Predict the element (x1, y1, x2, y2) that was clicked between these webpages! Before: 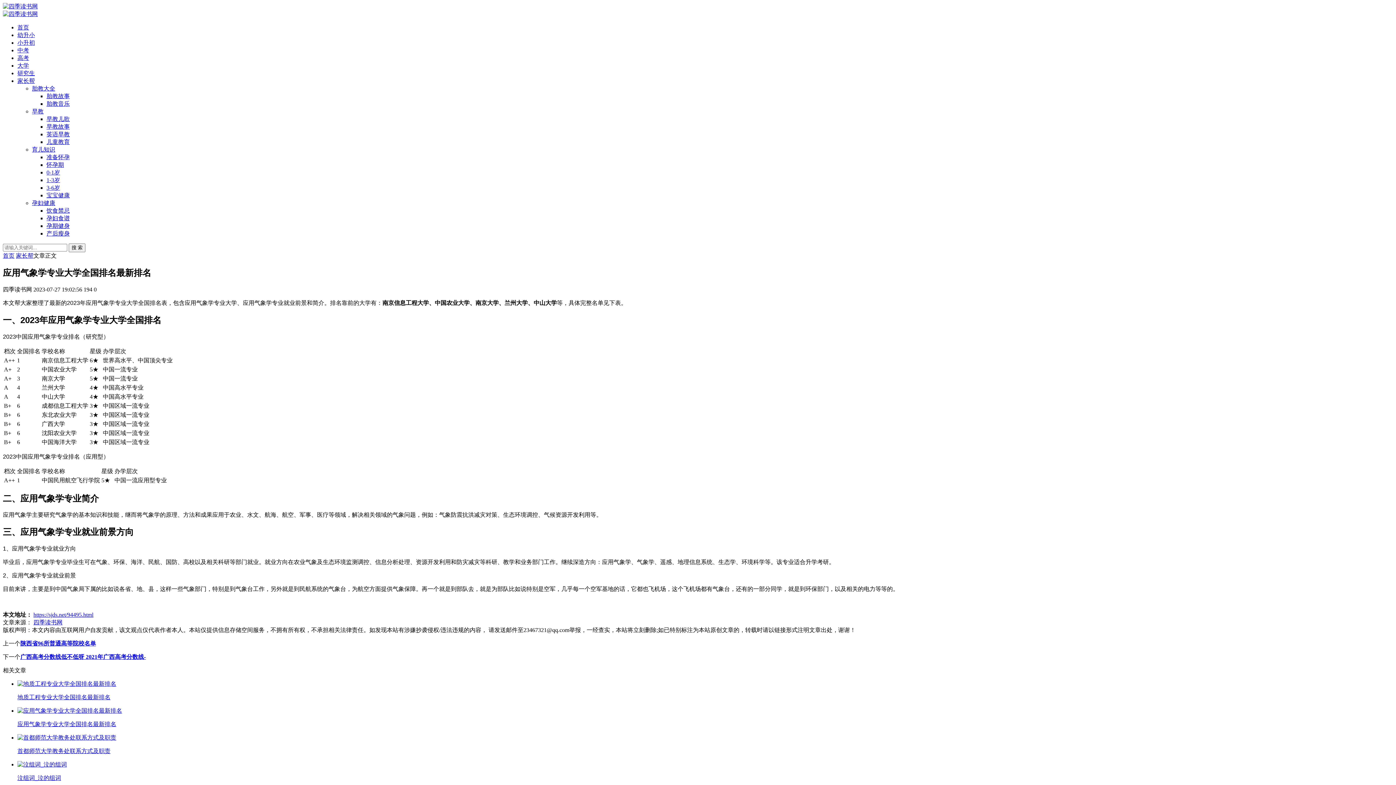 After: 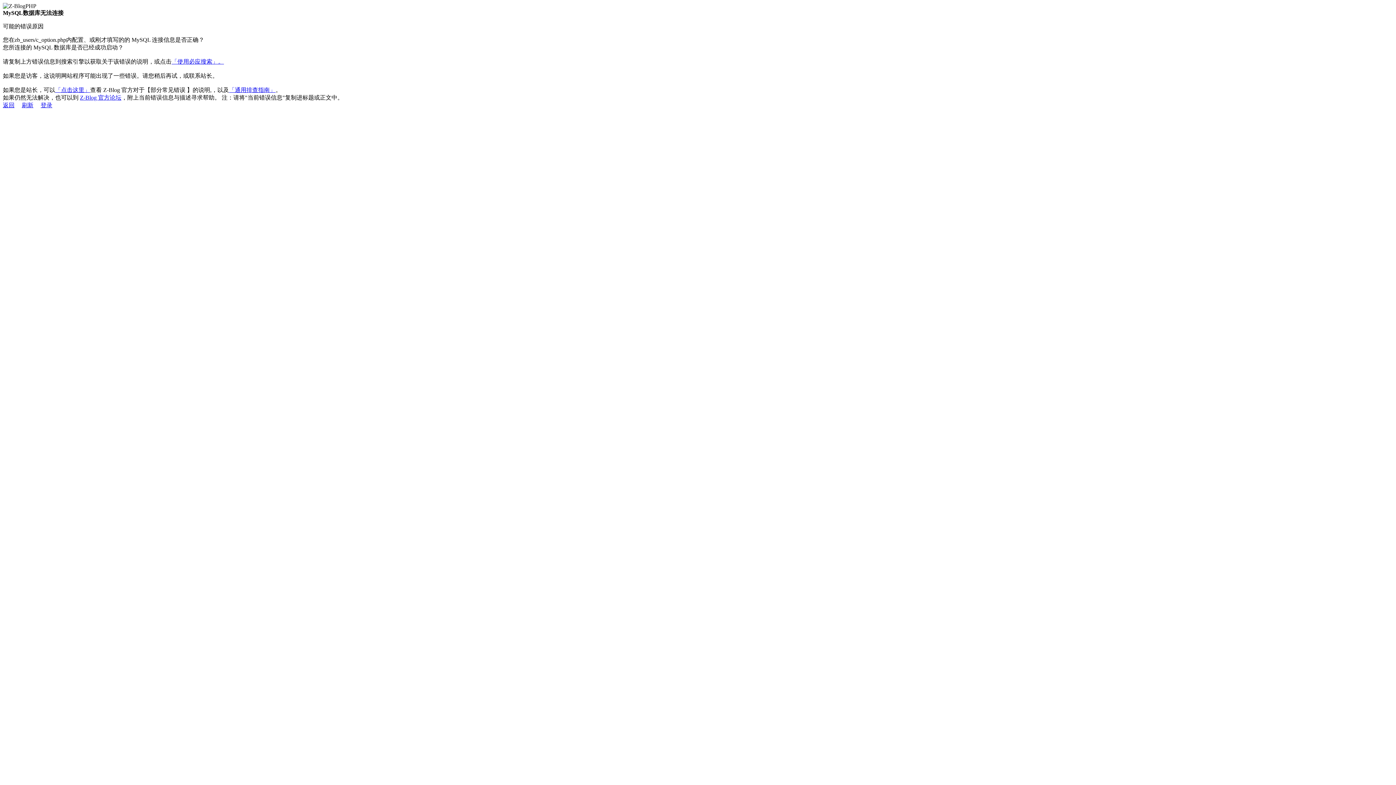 Action: bbox: (46, 184, 60, 190) label: 3-6岁